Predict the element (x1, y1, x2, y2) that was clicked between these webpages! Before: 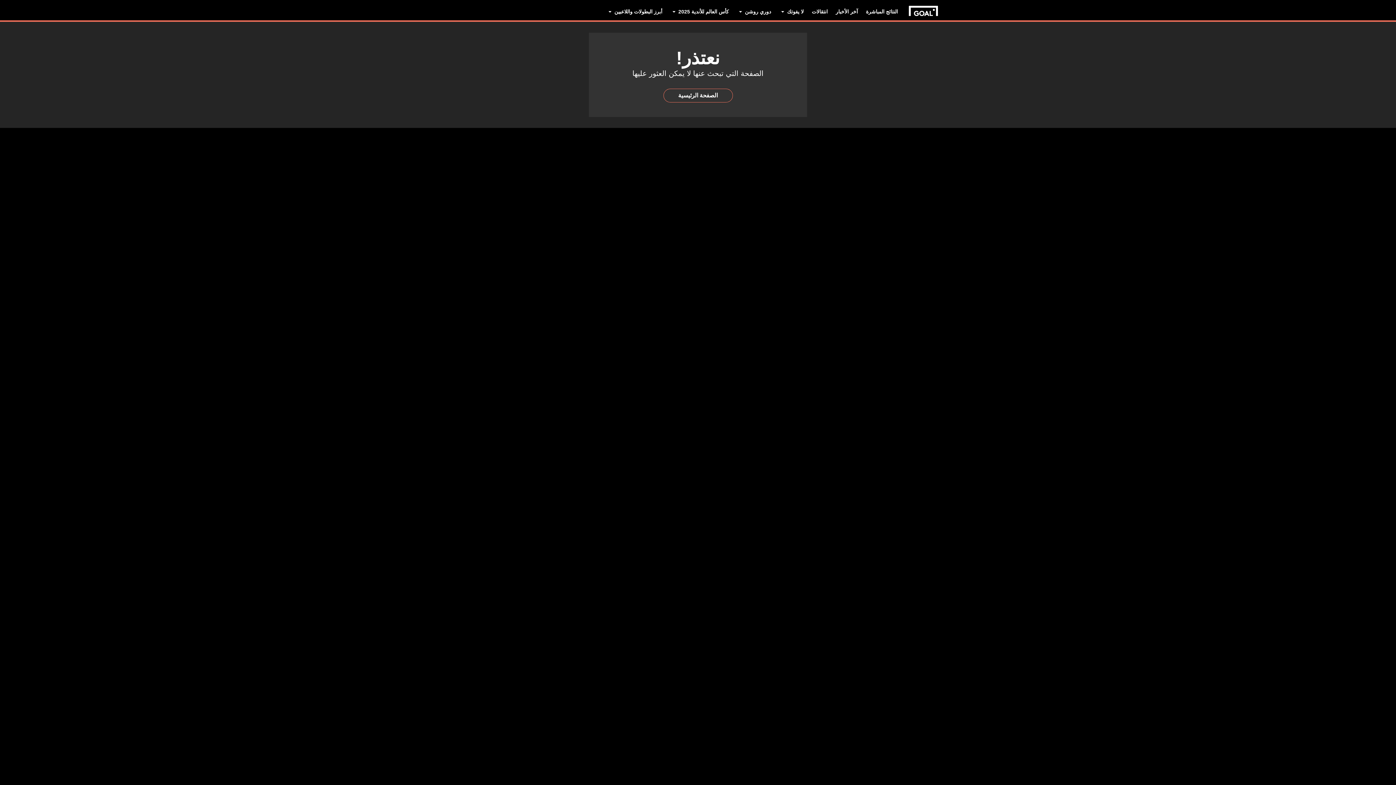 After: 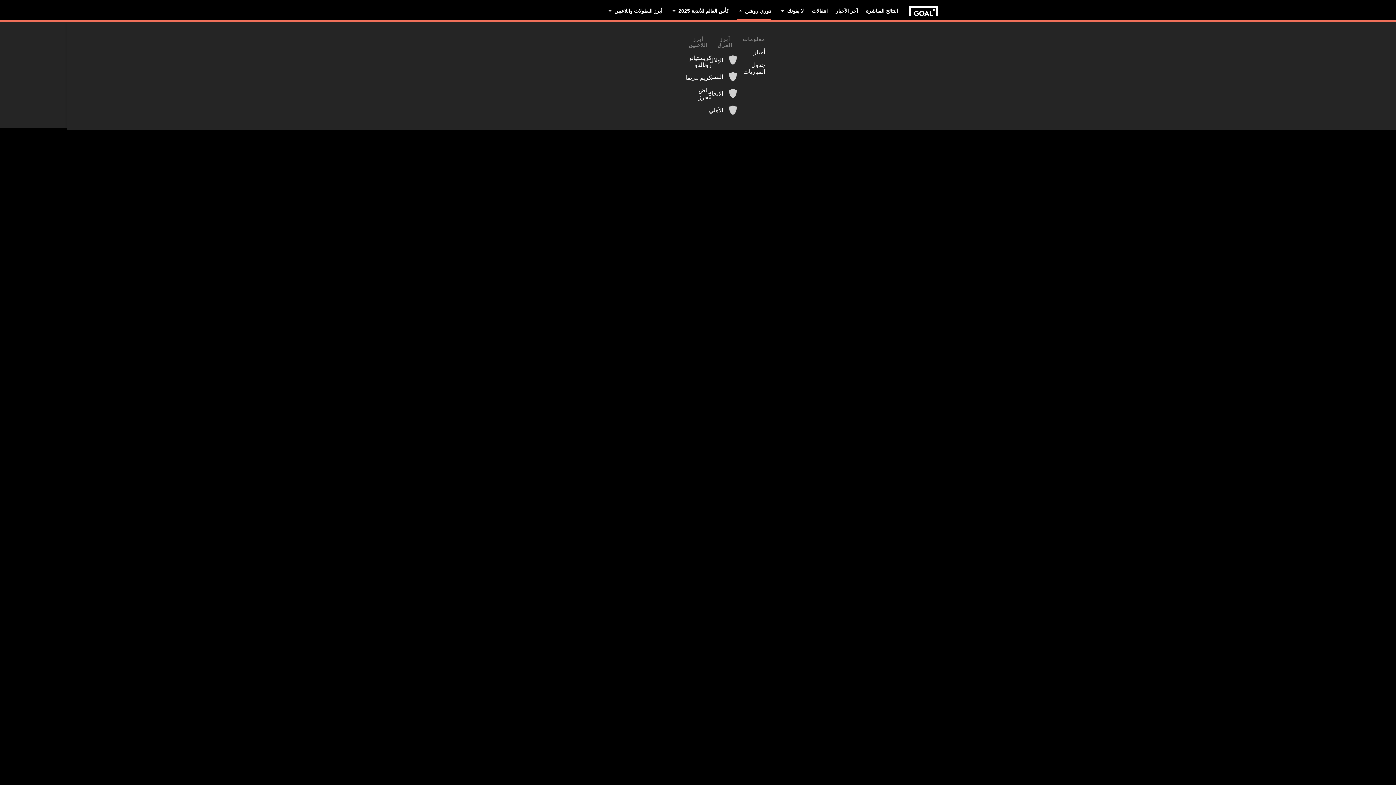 Action: bbox: (737, 0, 771, 22) label: دوري روشن